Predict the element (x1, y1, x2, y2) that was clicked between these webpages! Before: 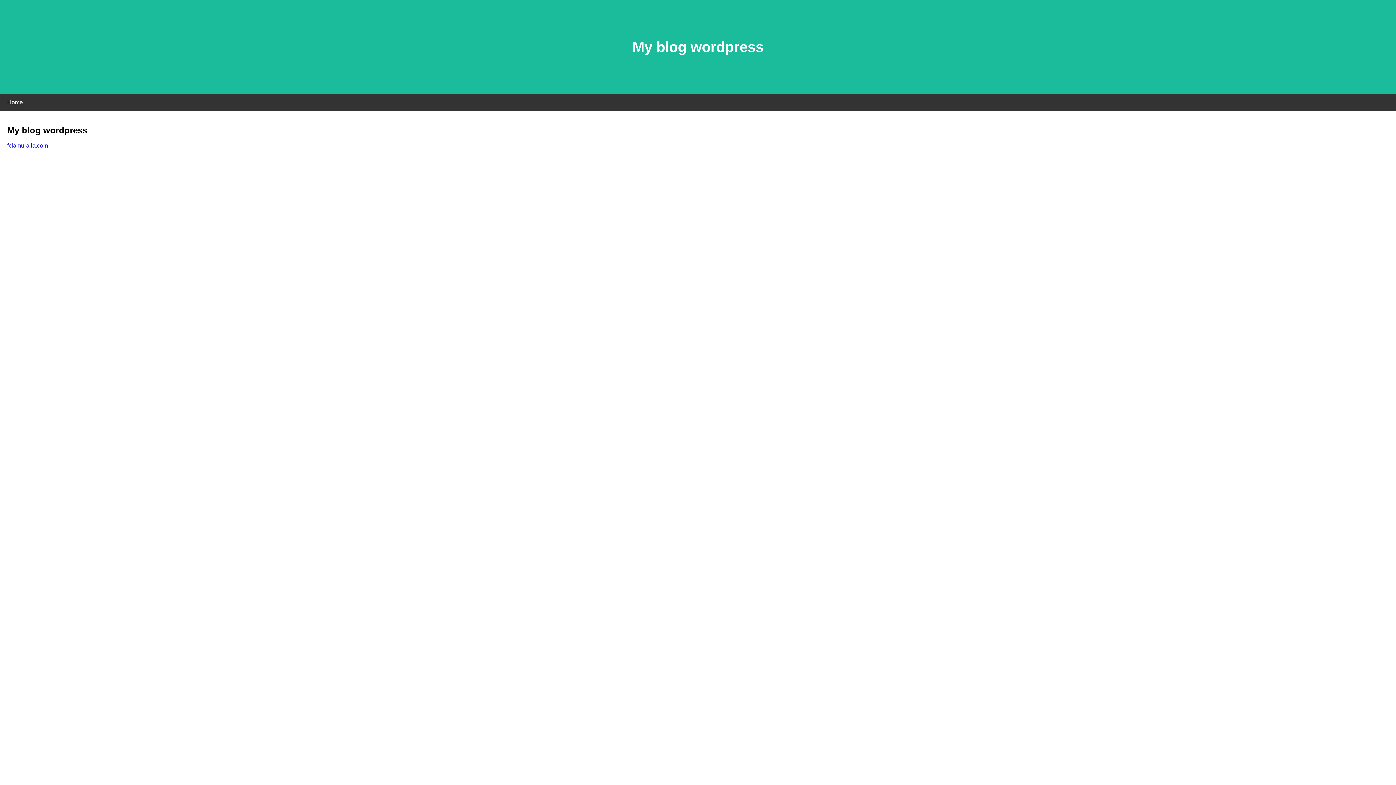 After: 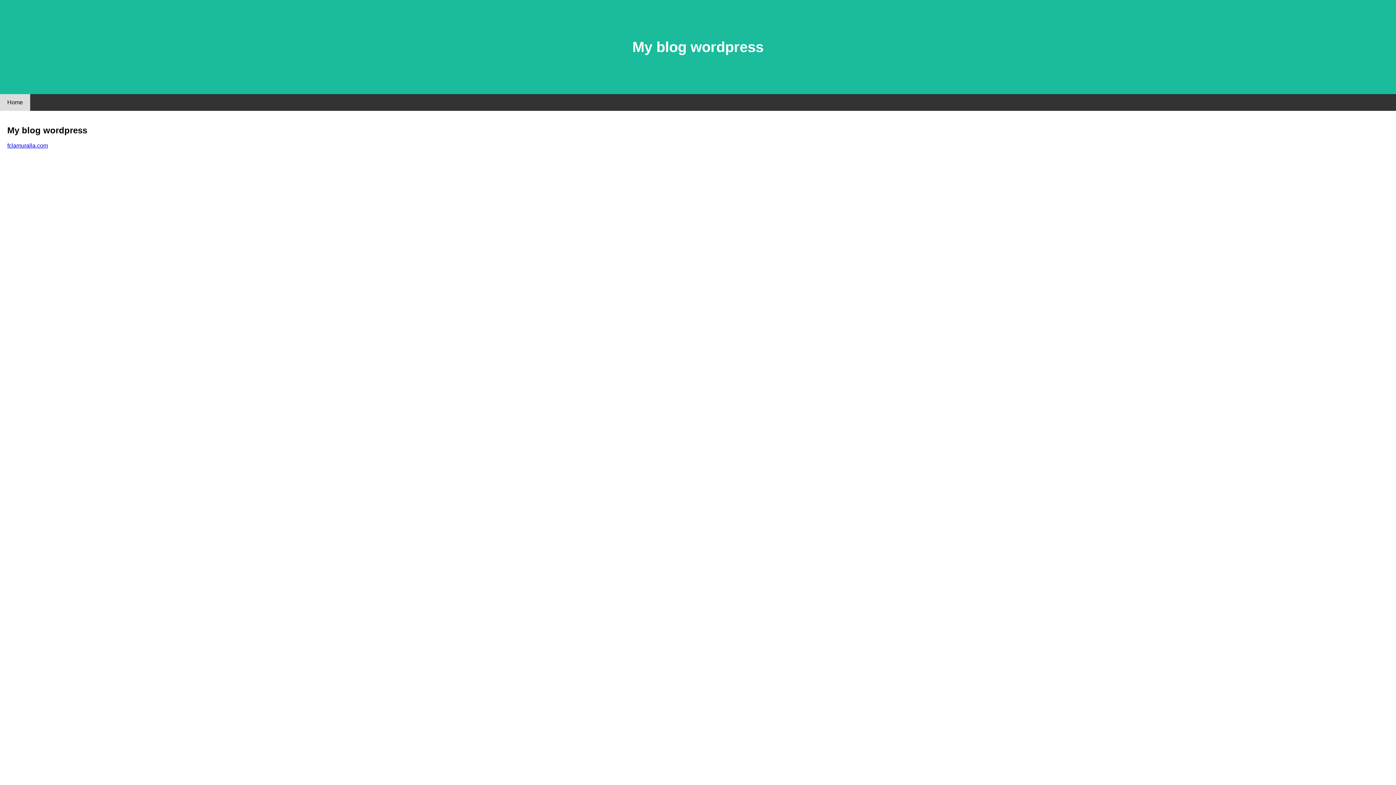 Action: bbox: (0, 94, 30, 110) label: Home